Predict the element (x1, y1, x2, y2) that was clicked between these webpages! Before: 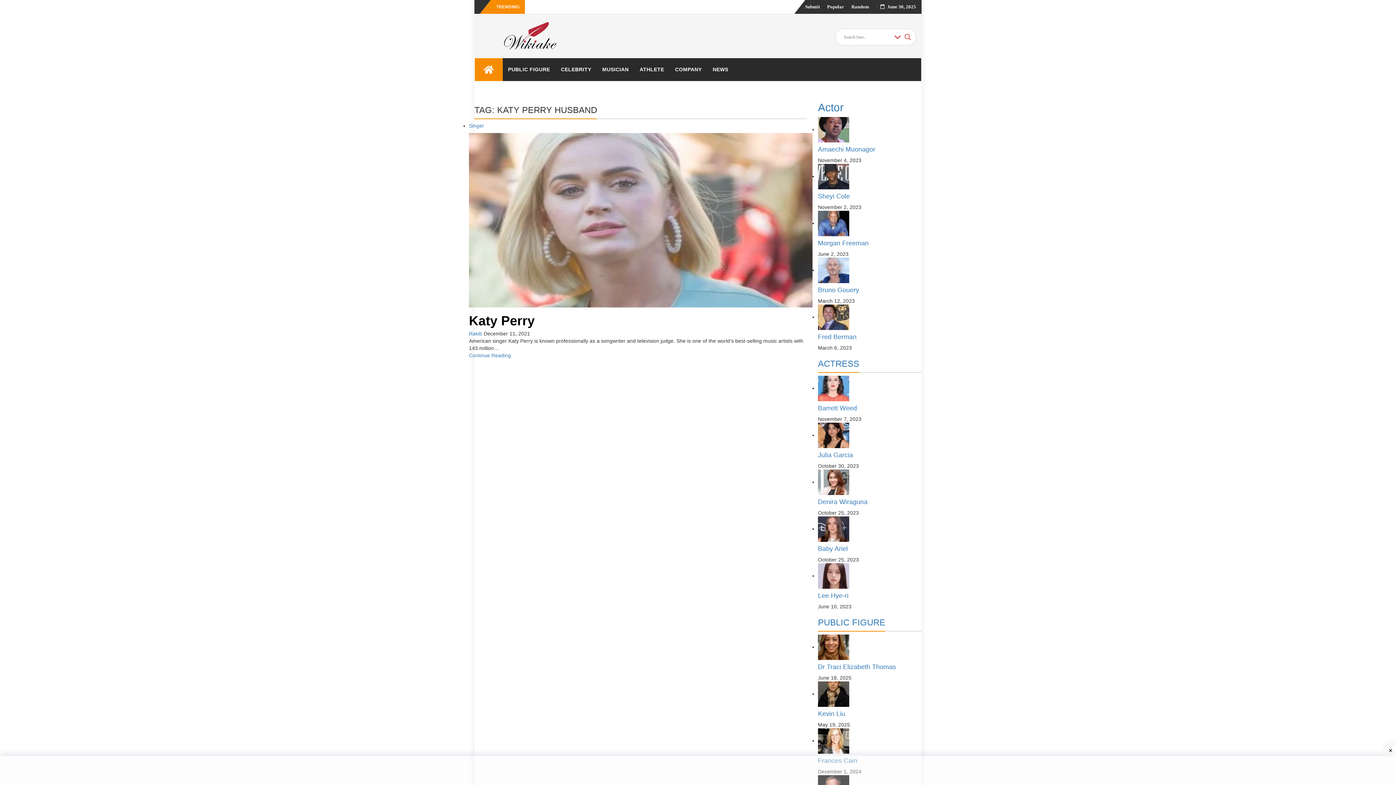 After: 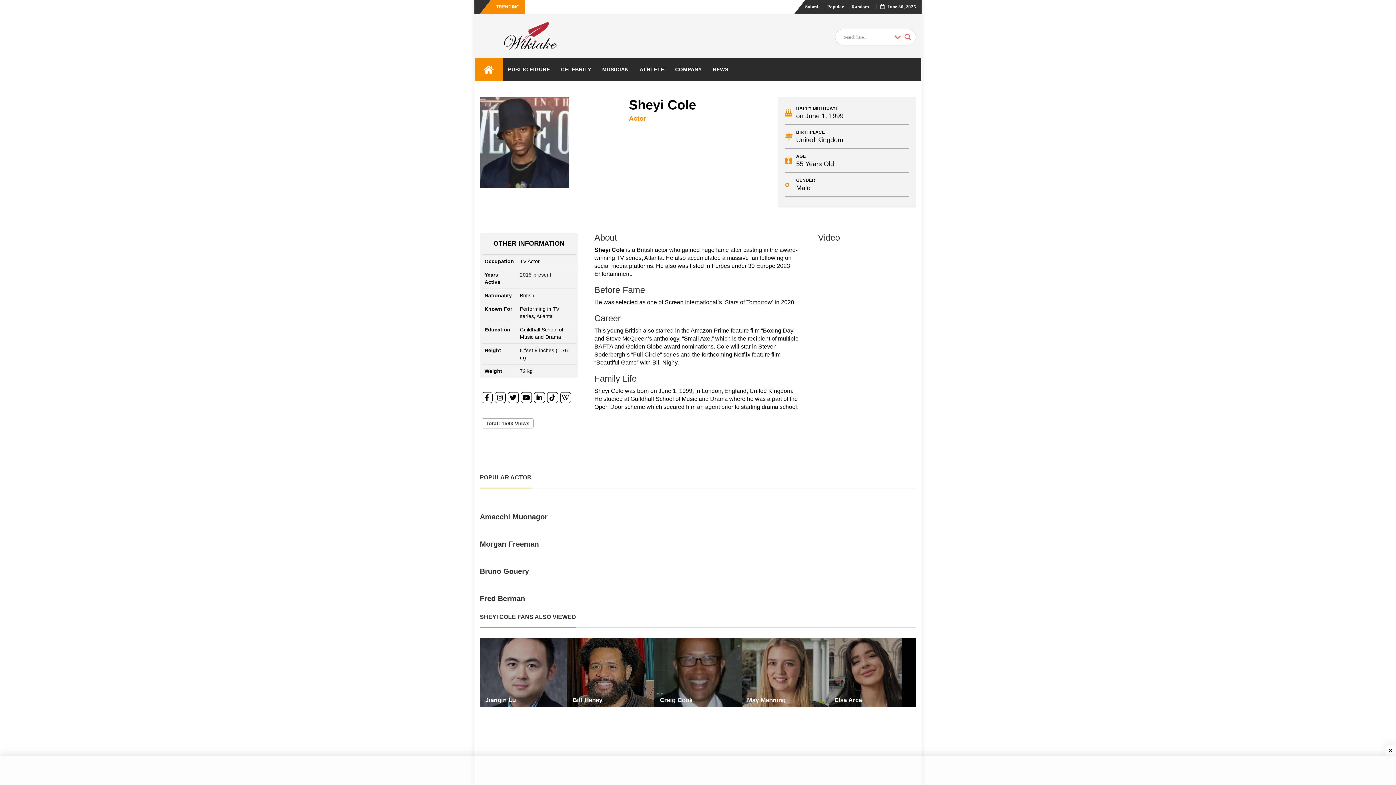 Action: bbox: (818, 173, 849, 179)